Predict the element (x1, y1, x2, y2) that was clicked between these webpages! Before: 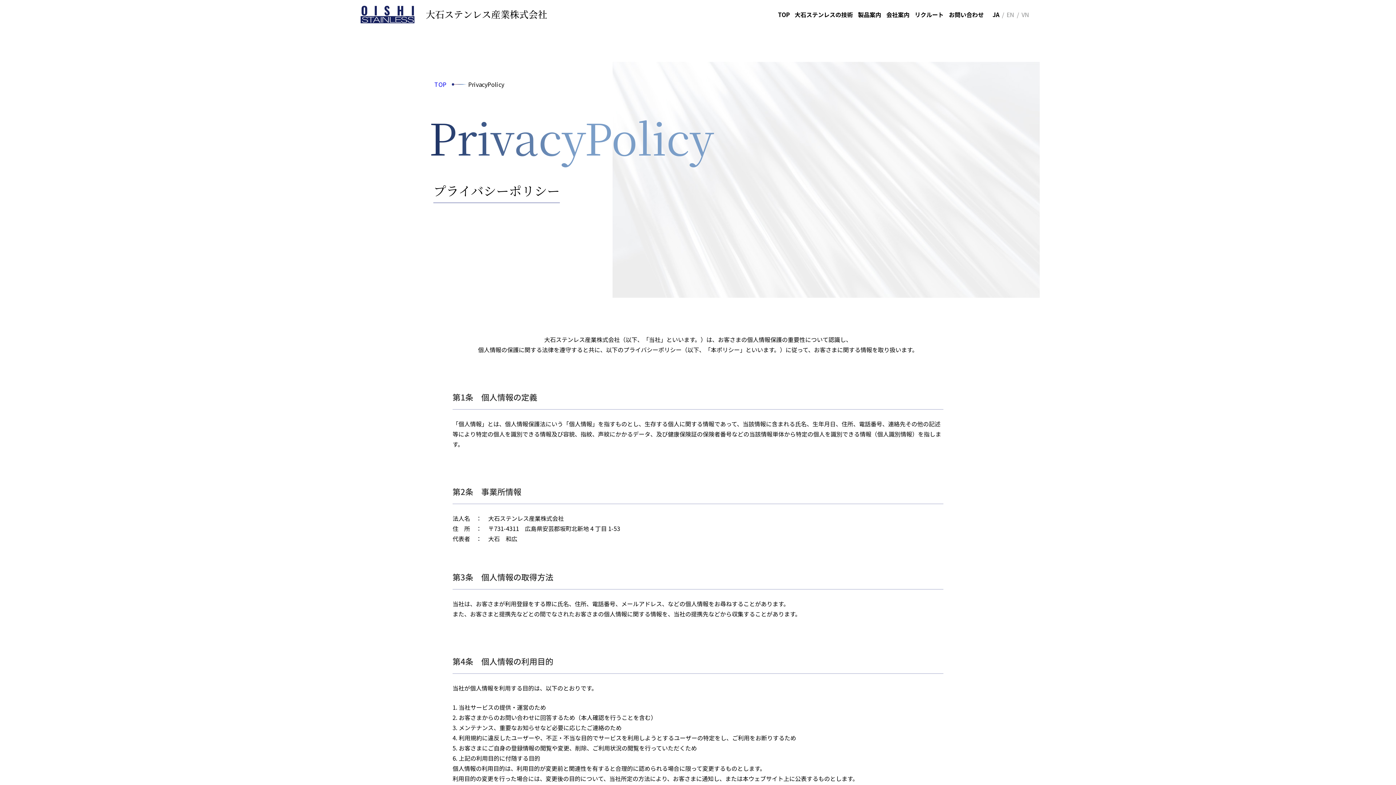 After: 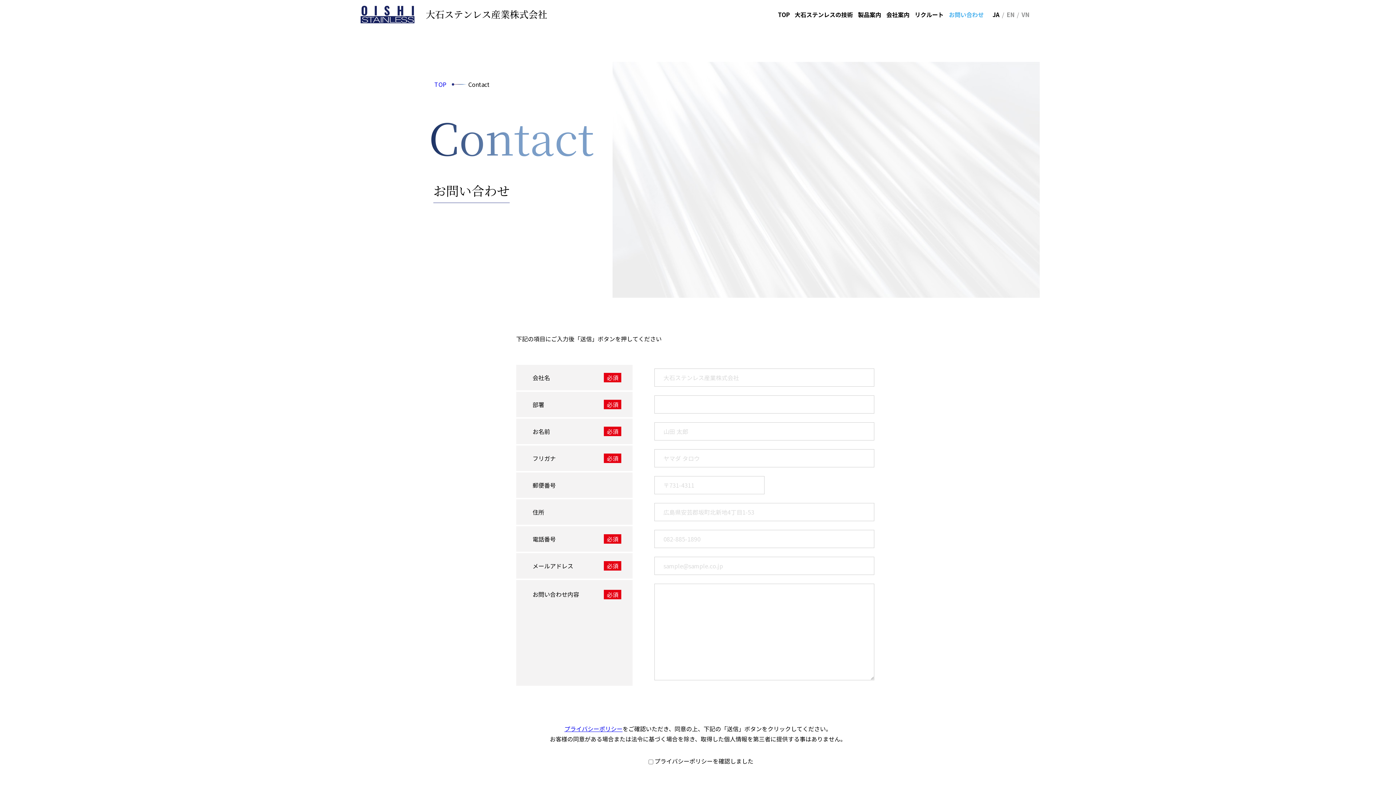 Action: bbox: (949, 10, 984, 18) label: お問い合わせ